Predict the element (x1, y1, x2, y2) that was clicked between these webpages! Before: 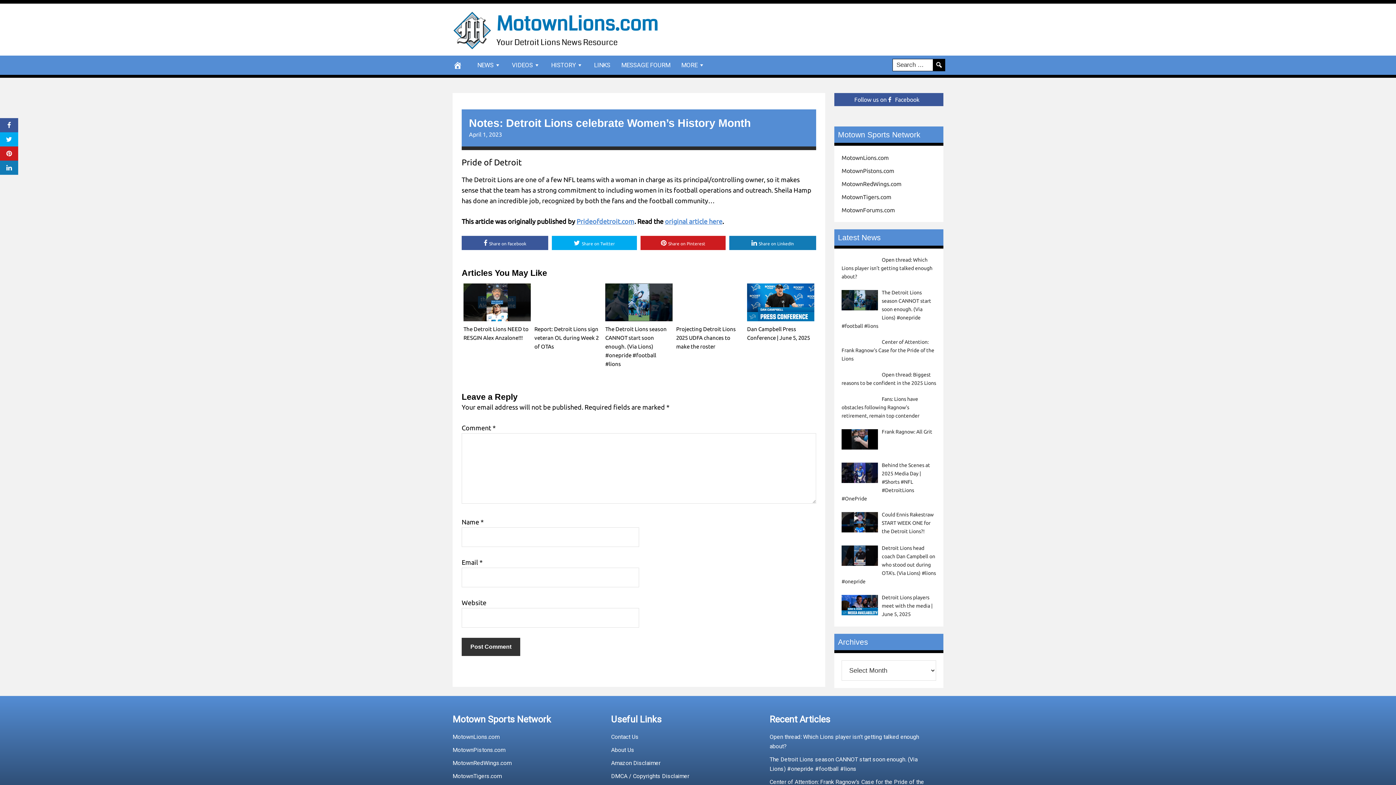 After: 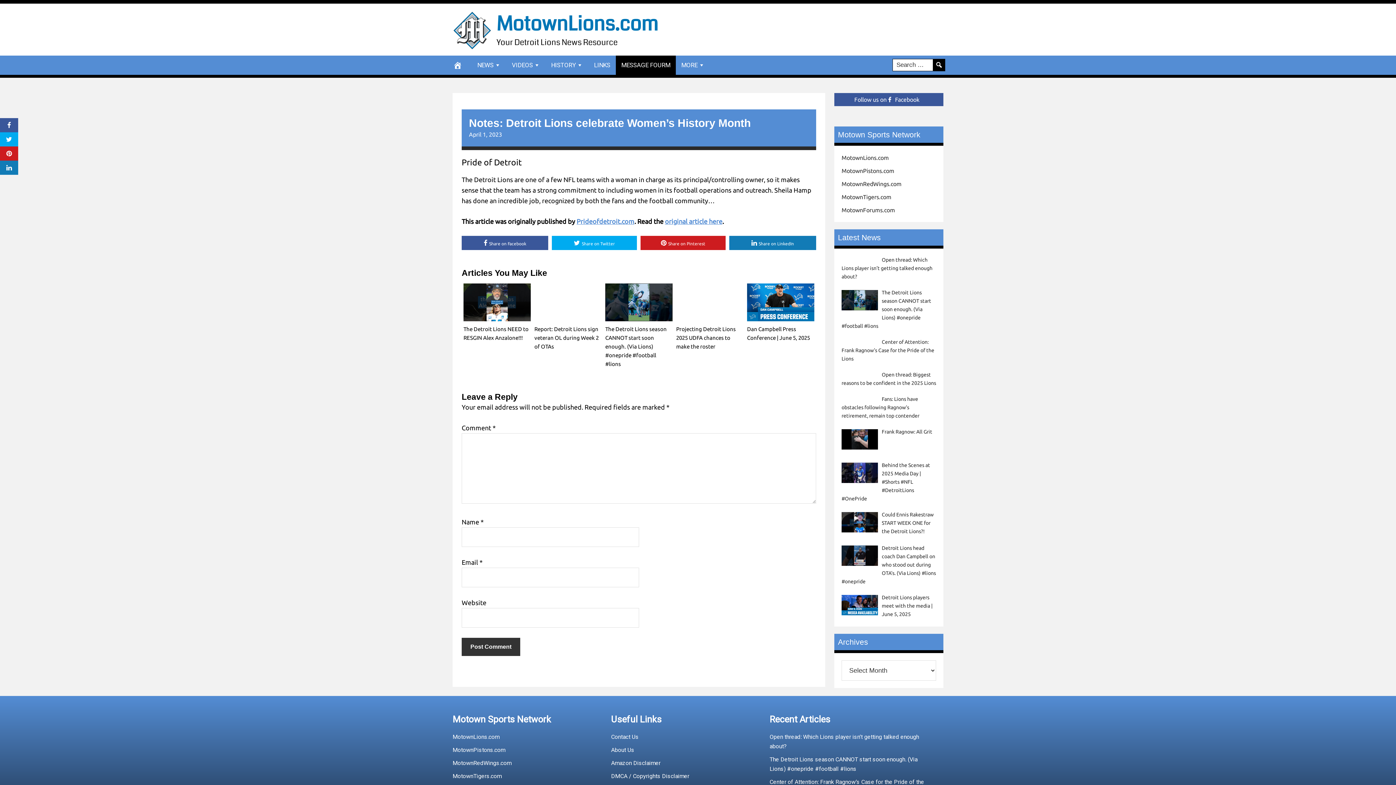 Action: label: MESSAGE FOURM bbox: (616, 55, 676, 74)